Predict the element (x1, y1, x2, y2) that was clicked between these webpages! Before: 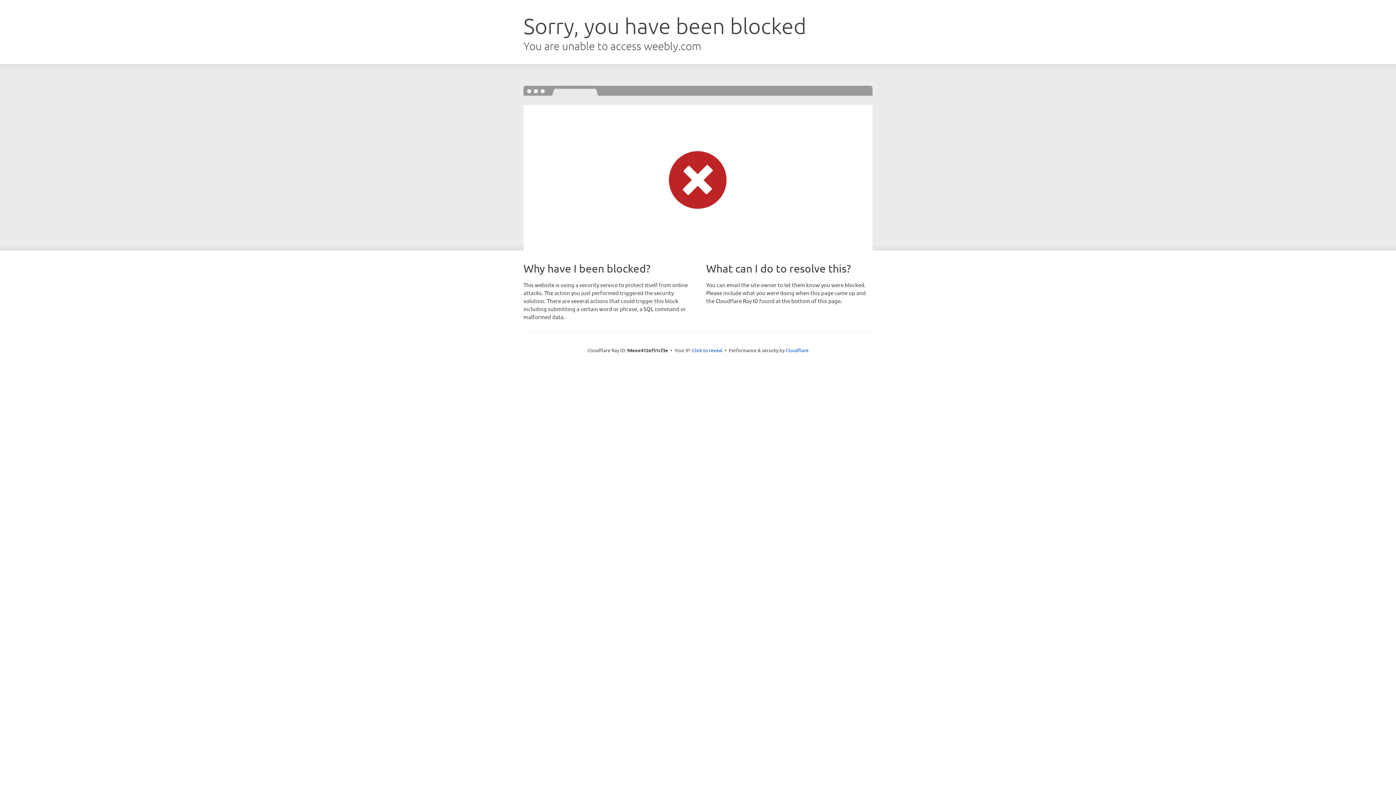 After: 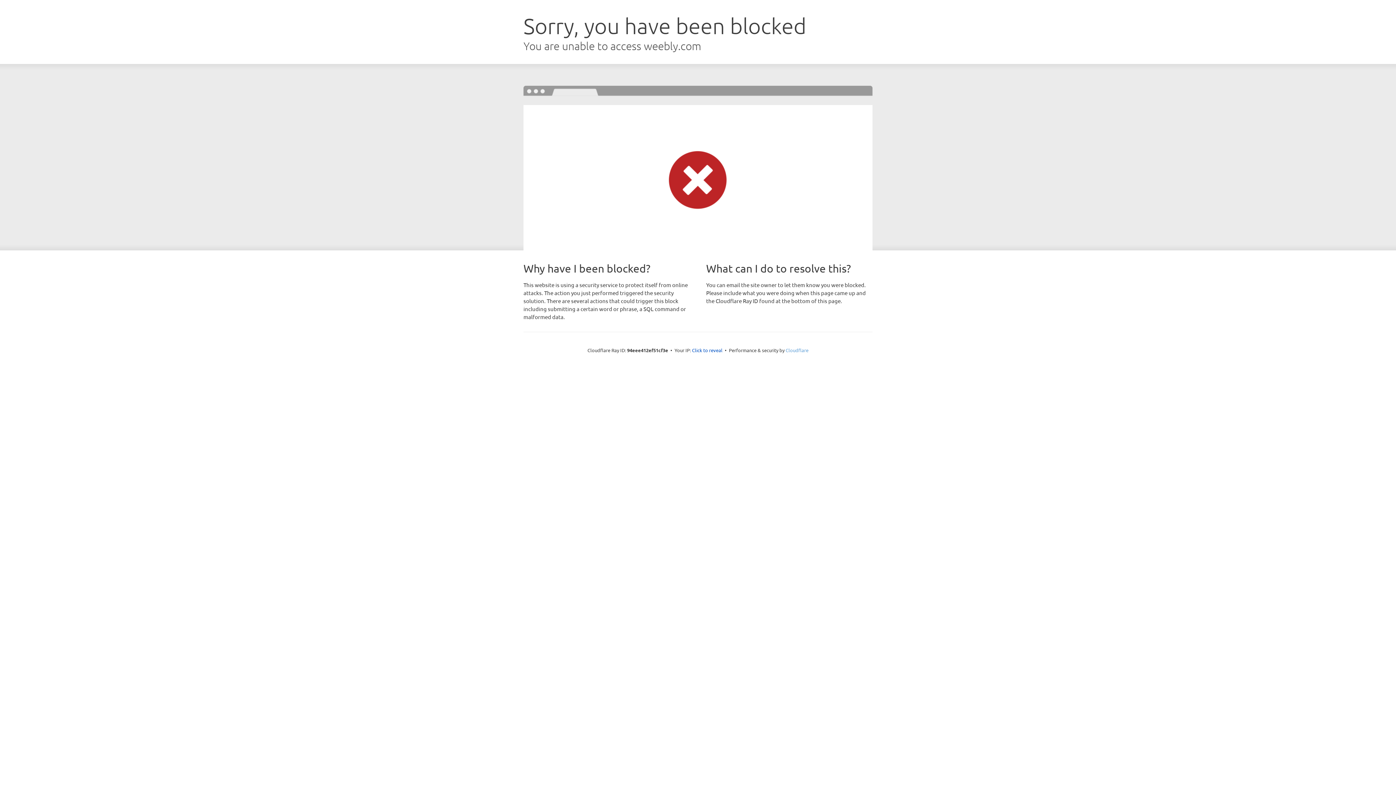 Action: label: Cloudflare bbox: (785, 347, 808, 353)